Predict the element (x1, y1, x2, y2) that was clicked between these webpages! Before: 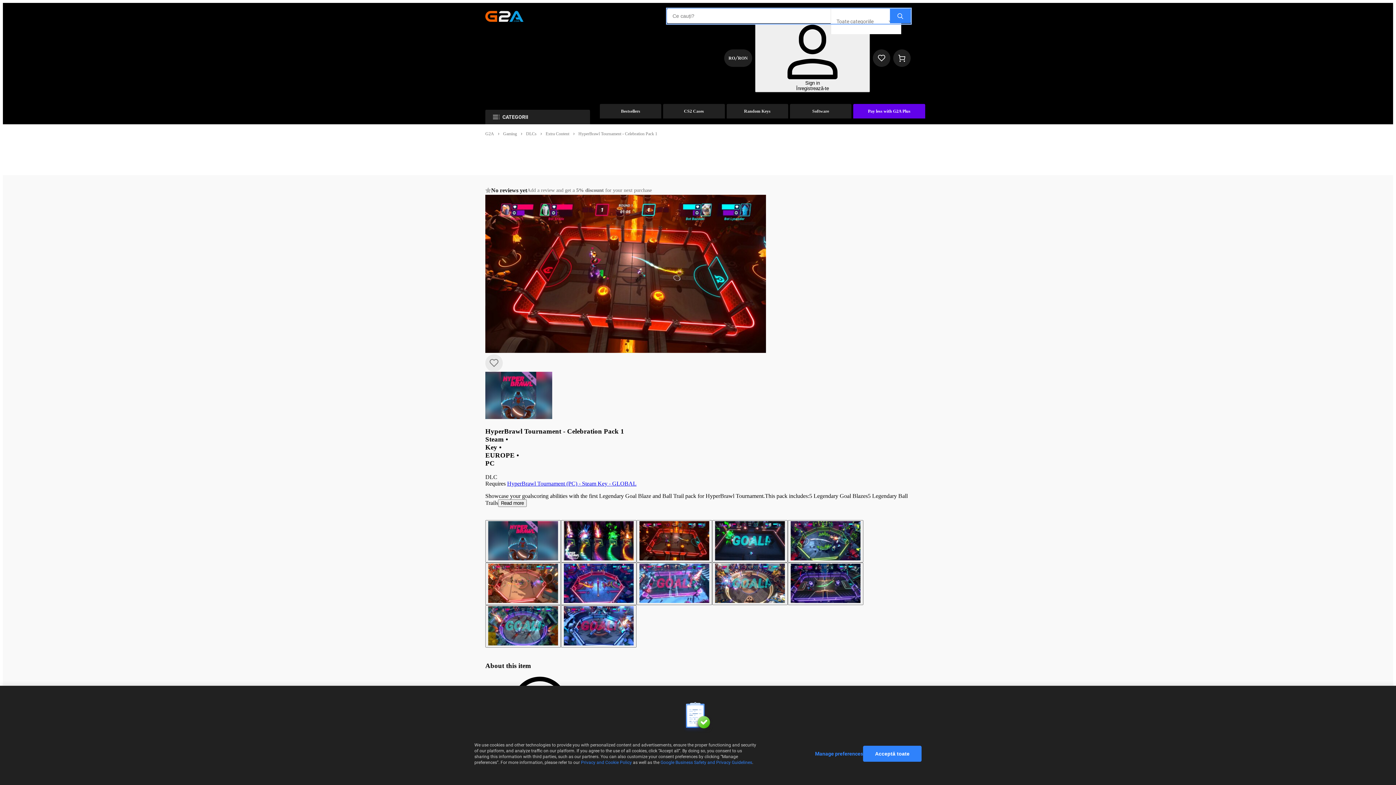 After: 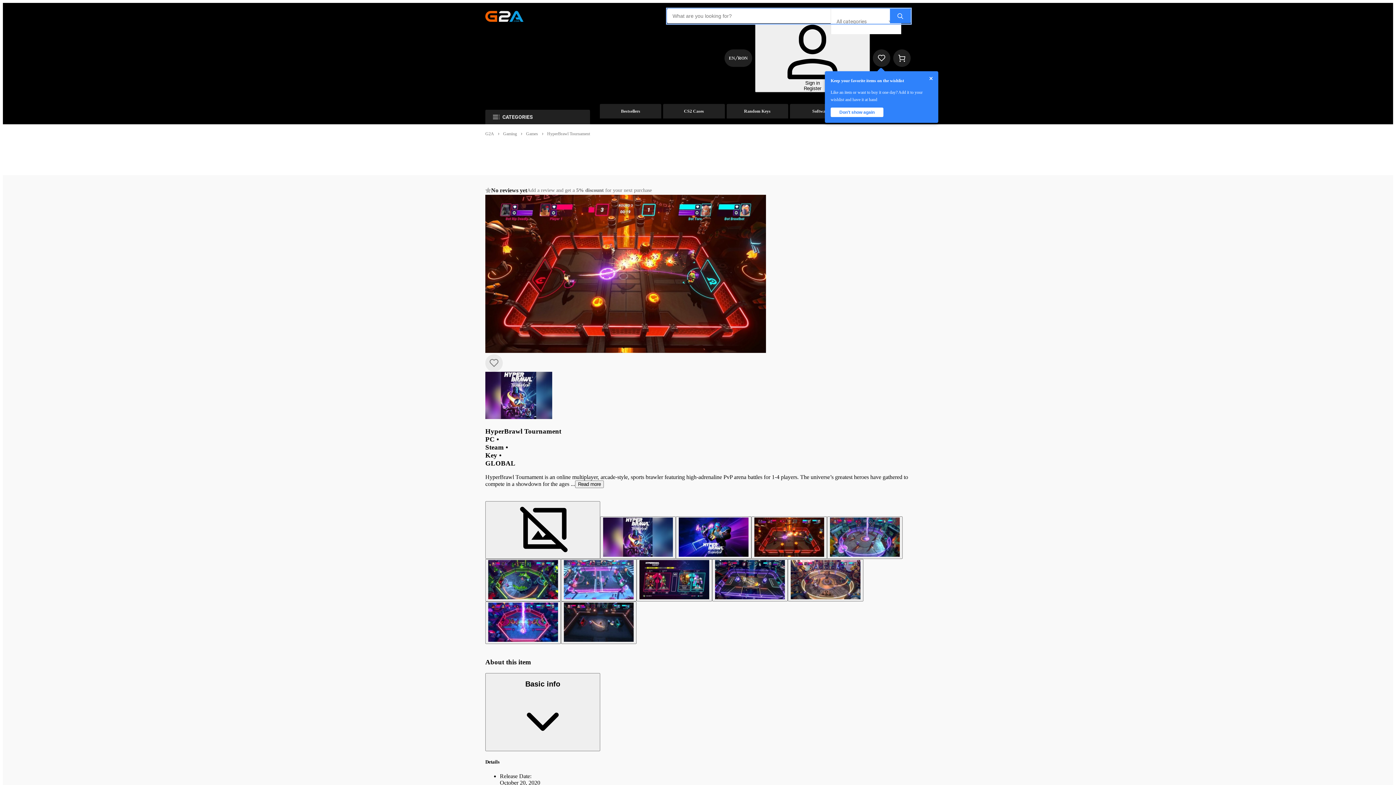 Action: bbox: (507, 480, 636, 487) label: HyperBrawl Tournament (PC) - Steam Key - GLOBAL